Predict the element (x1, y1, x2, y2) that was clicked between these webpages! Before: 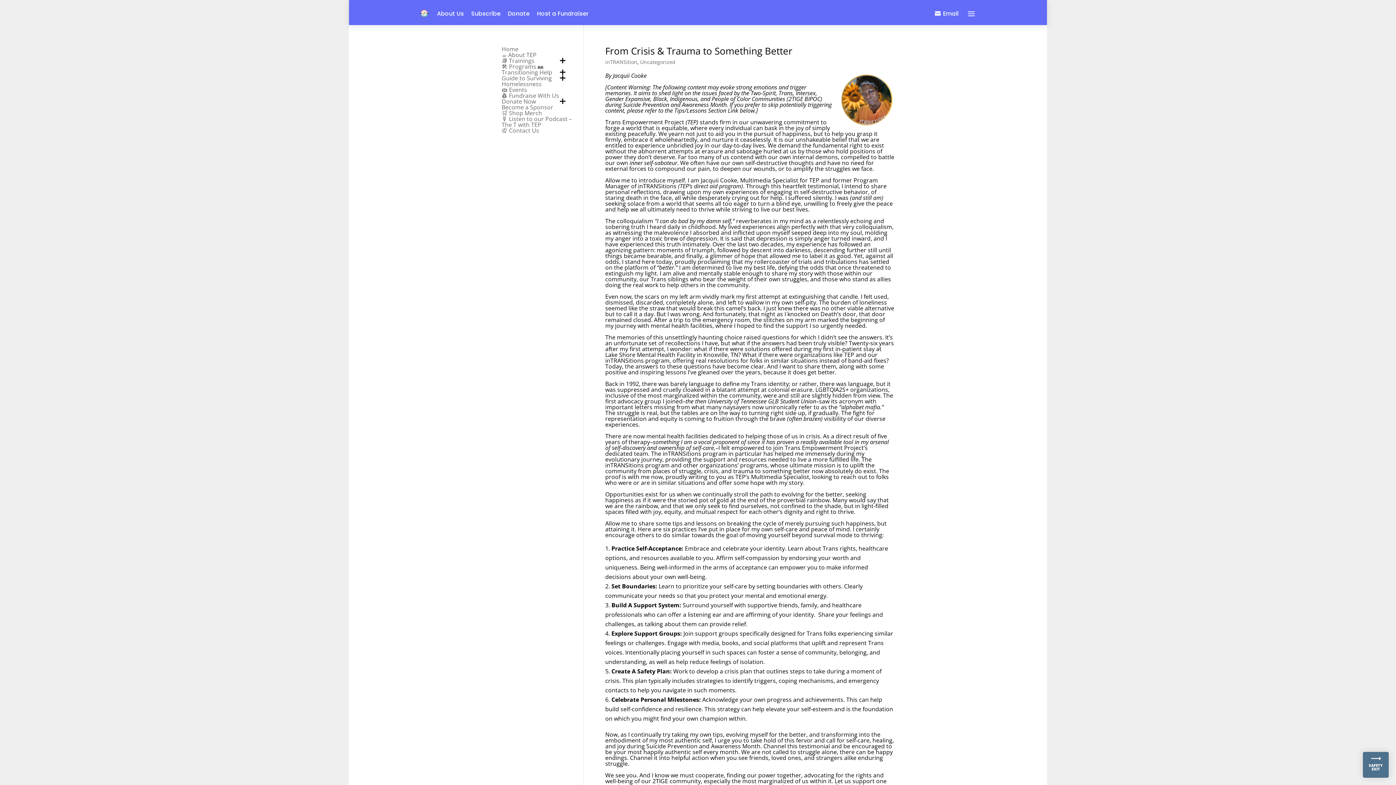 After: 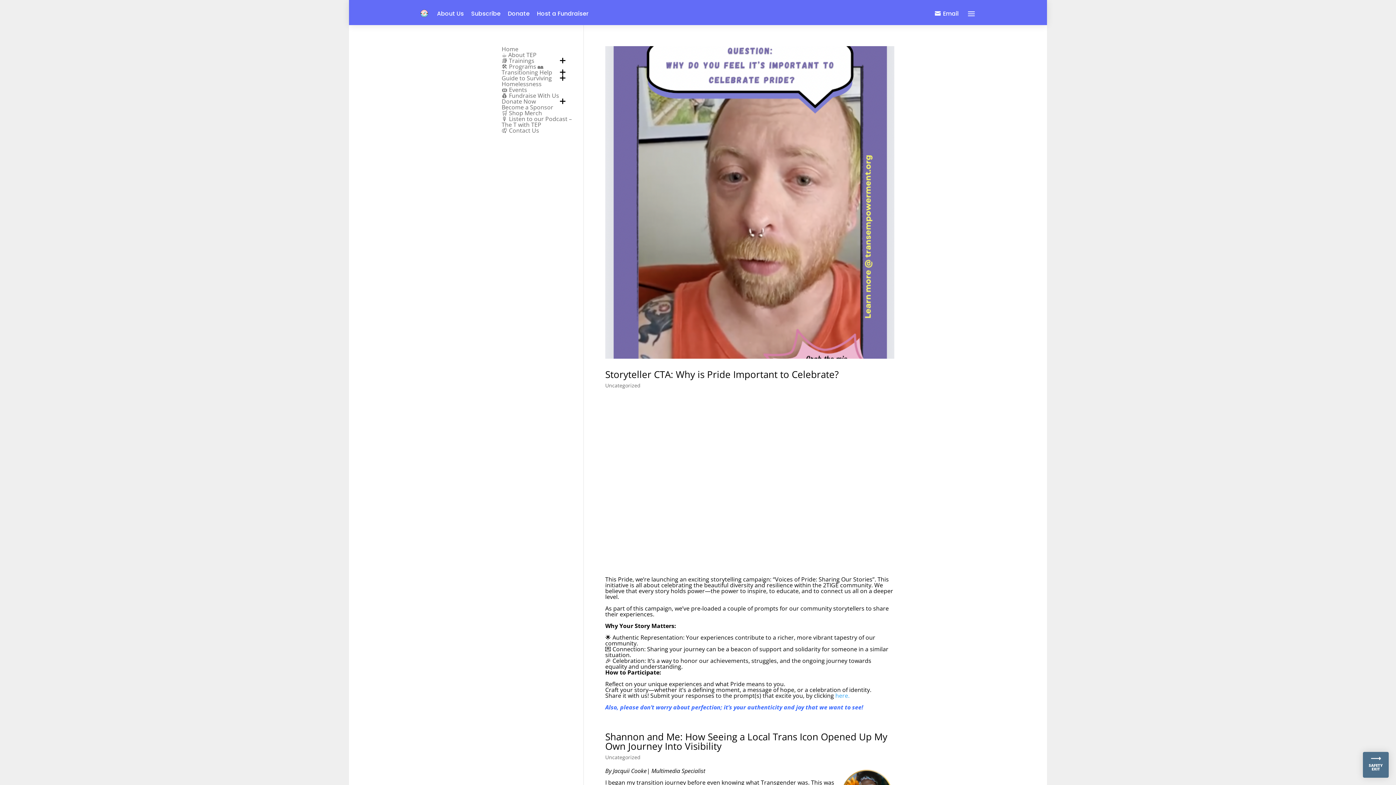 Action: bbox: (640, 58, 675, 65) label: Uncategorized